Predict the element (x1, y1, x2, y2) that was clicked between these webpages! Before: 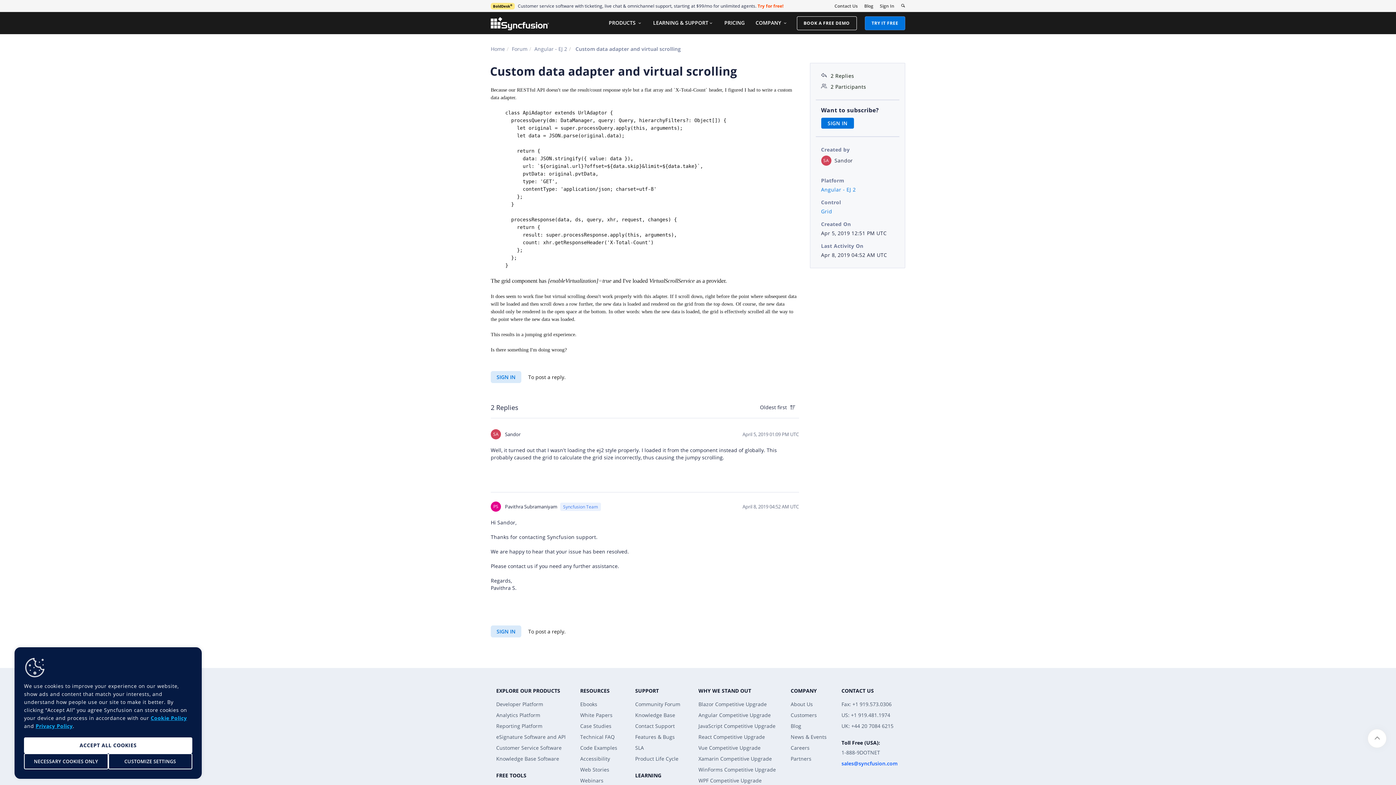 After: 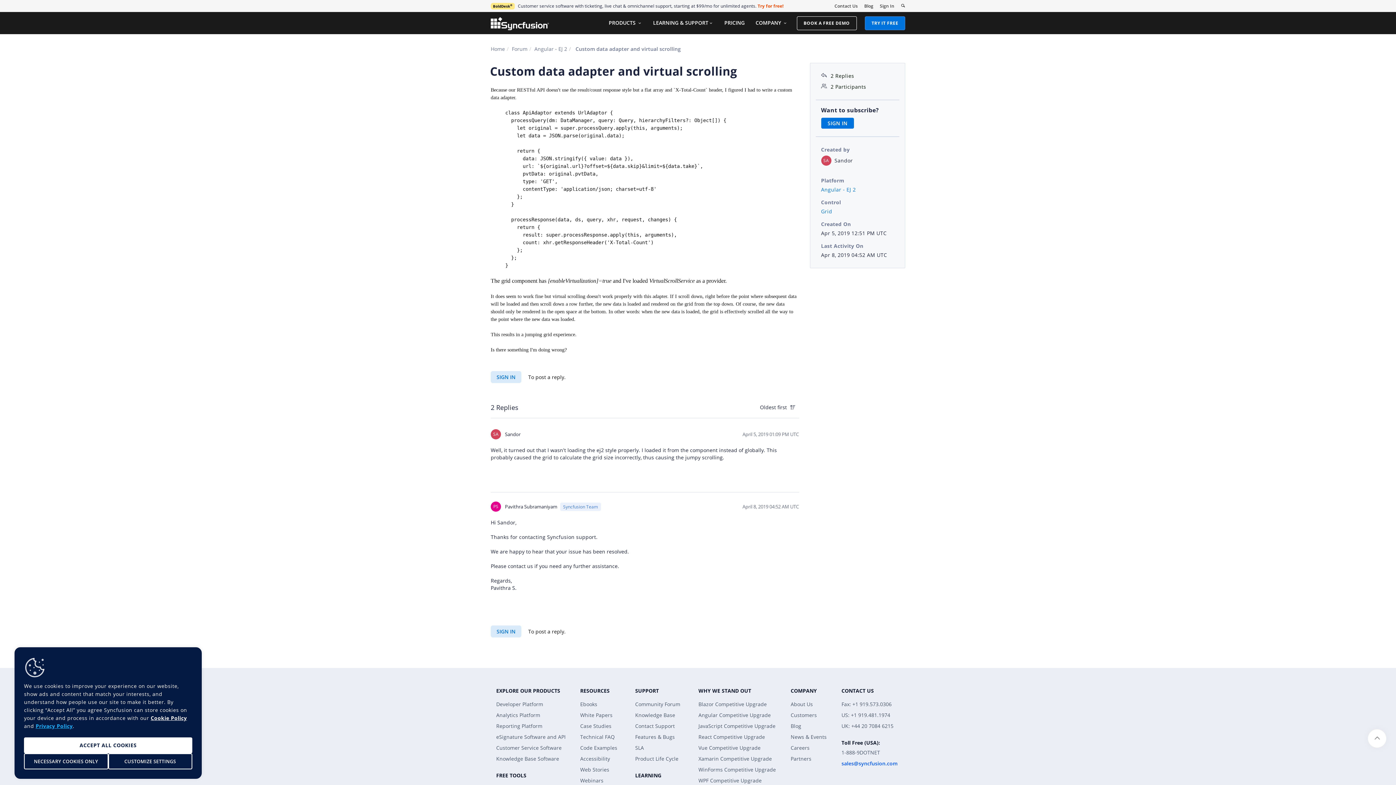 Action: label: Cookie Policy bbox: (150, 714, 186, 721)